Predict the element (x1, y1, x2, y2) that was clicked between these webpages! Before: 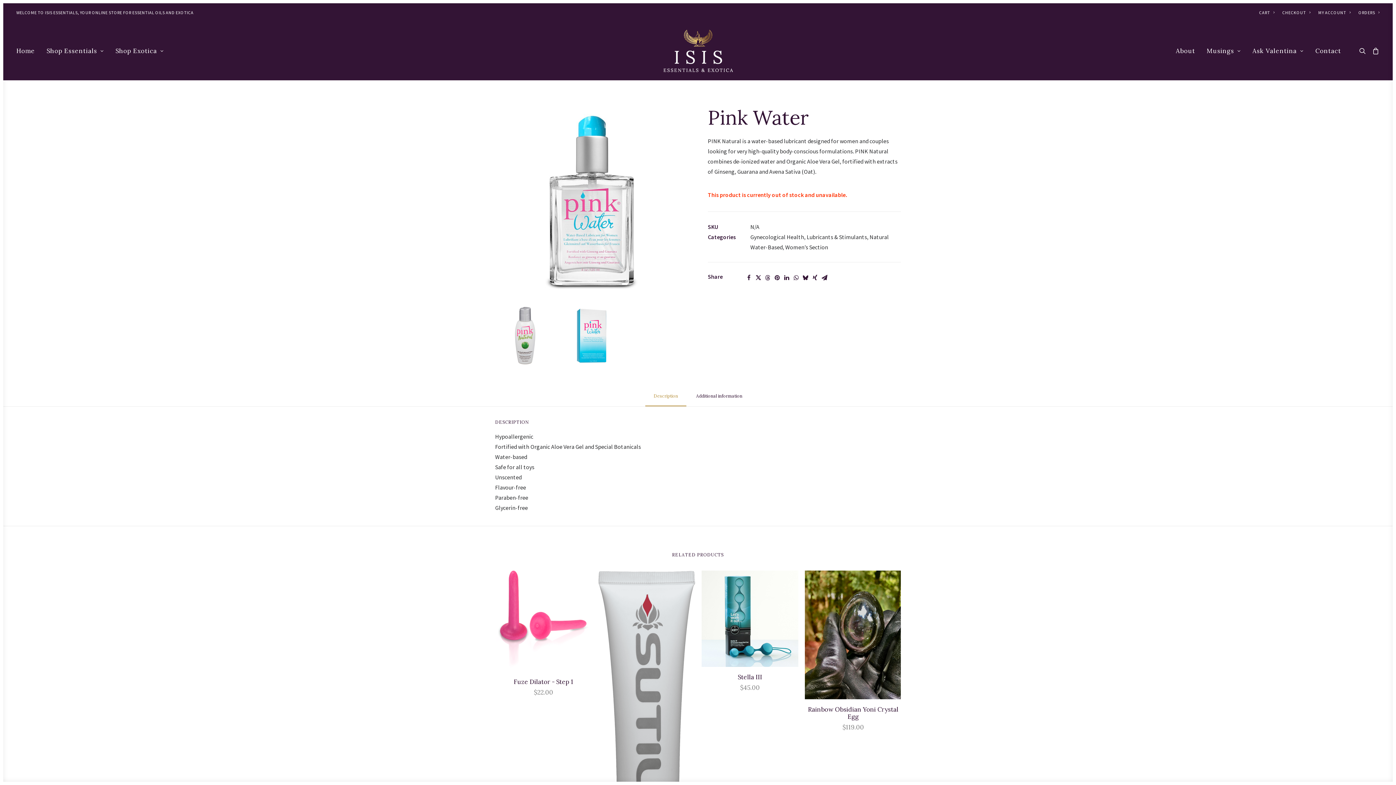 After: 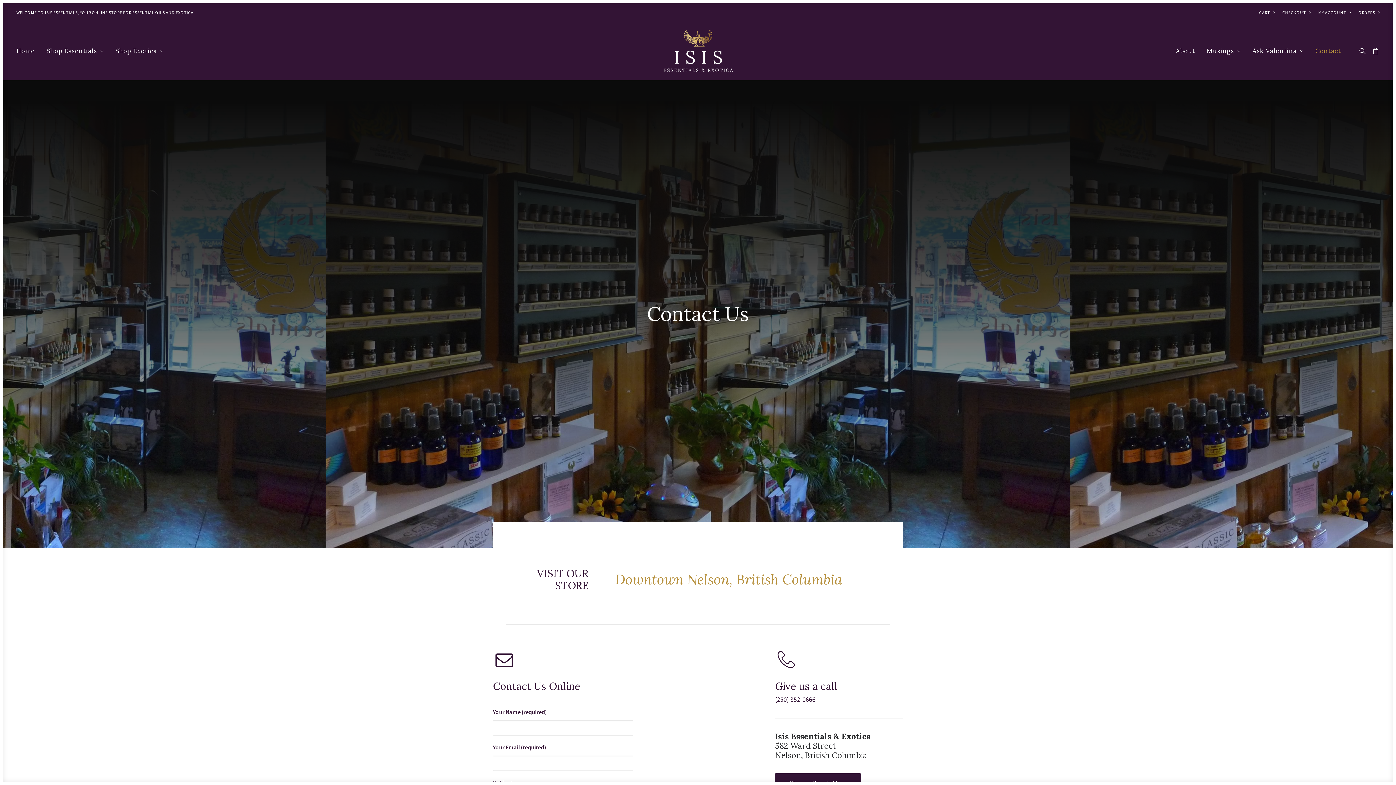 Action: label: Contact bbox: (1310, 29, 1346, 72)